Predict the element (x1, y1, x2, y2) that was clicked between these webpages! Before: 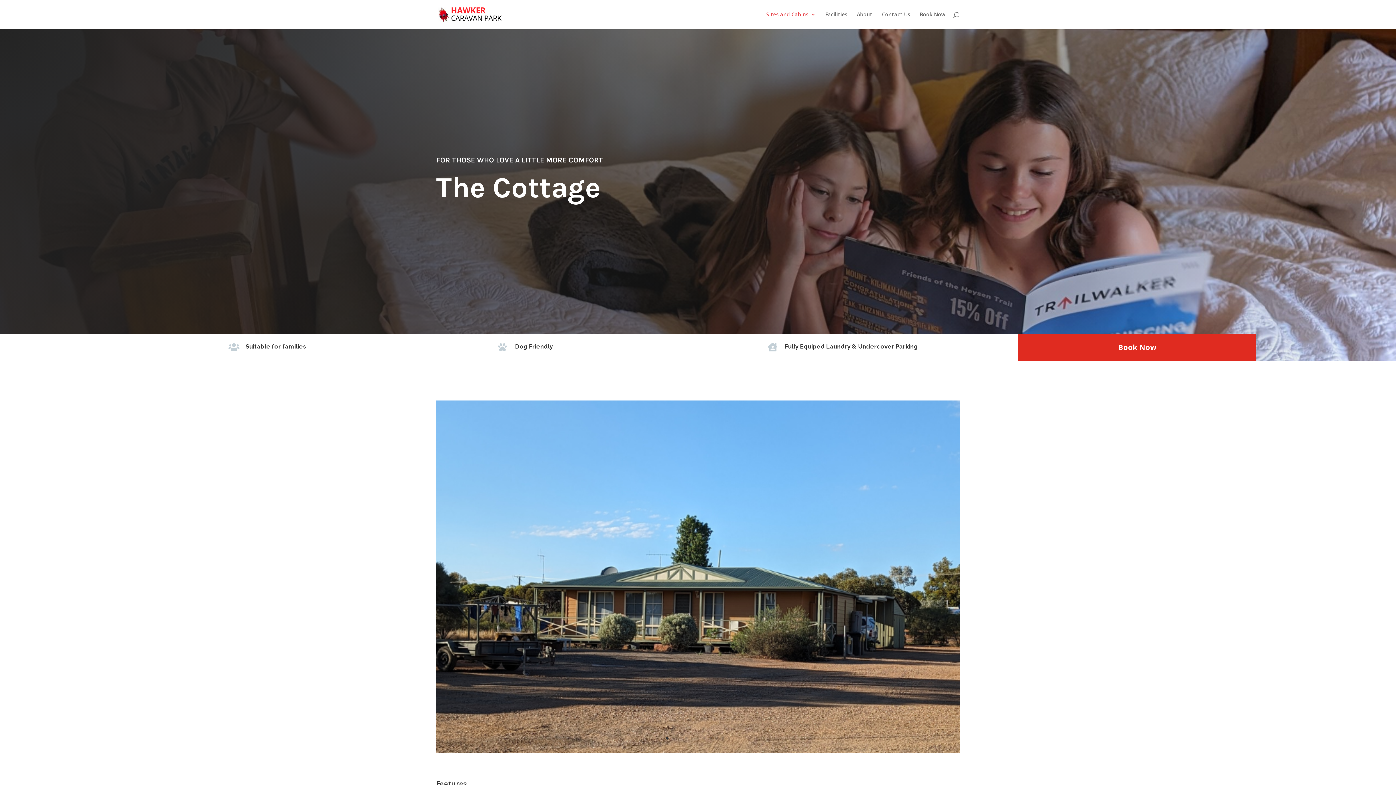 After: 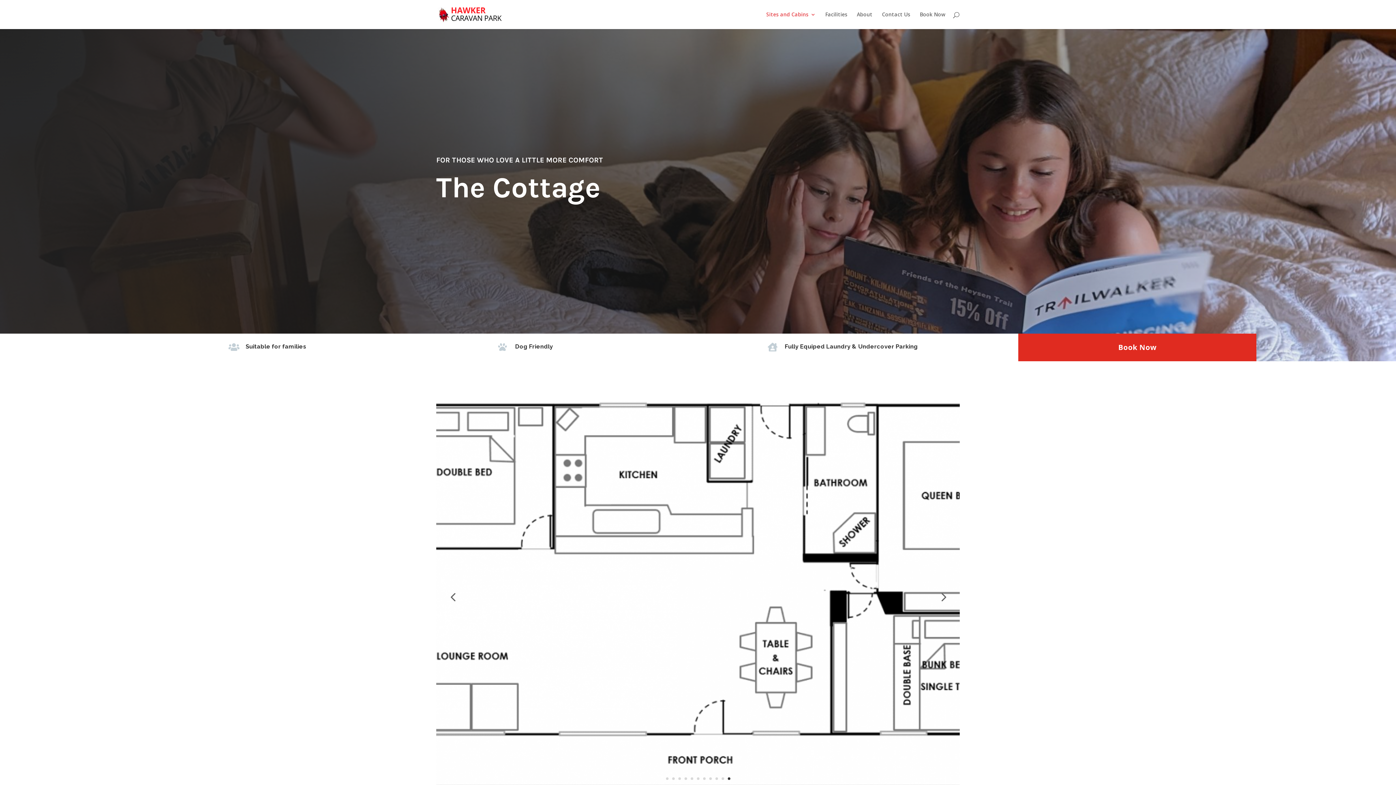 Action: label: 11 bbox: (727, 737, 730, 740)